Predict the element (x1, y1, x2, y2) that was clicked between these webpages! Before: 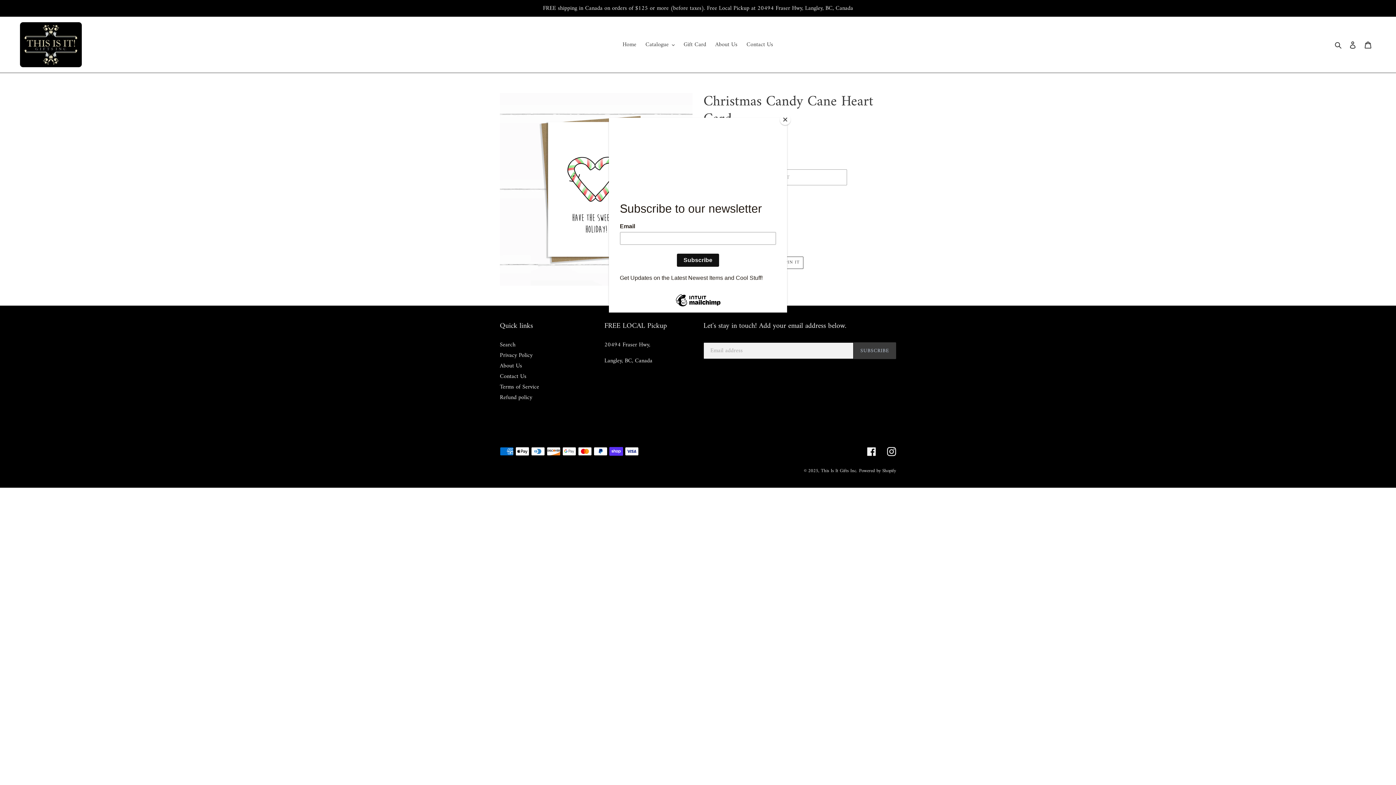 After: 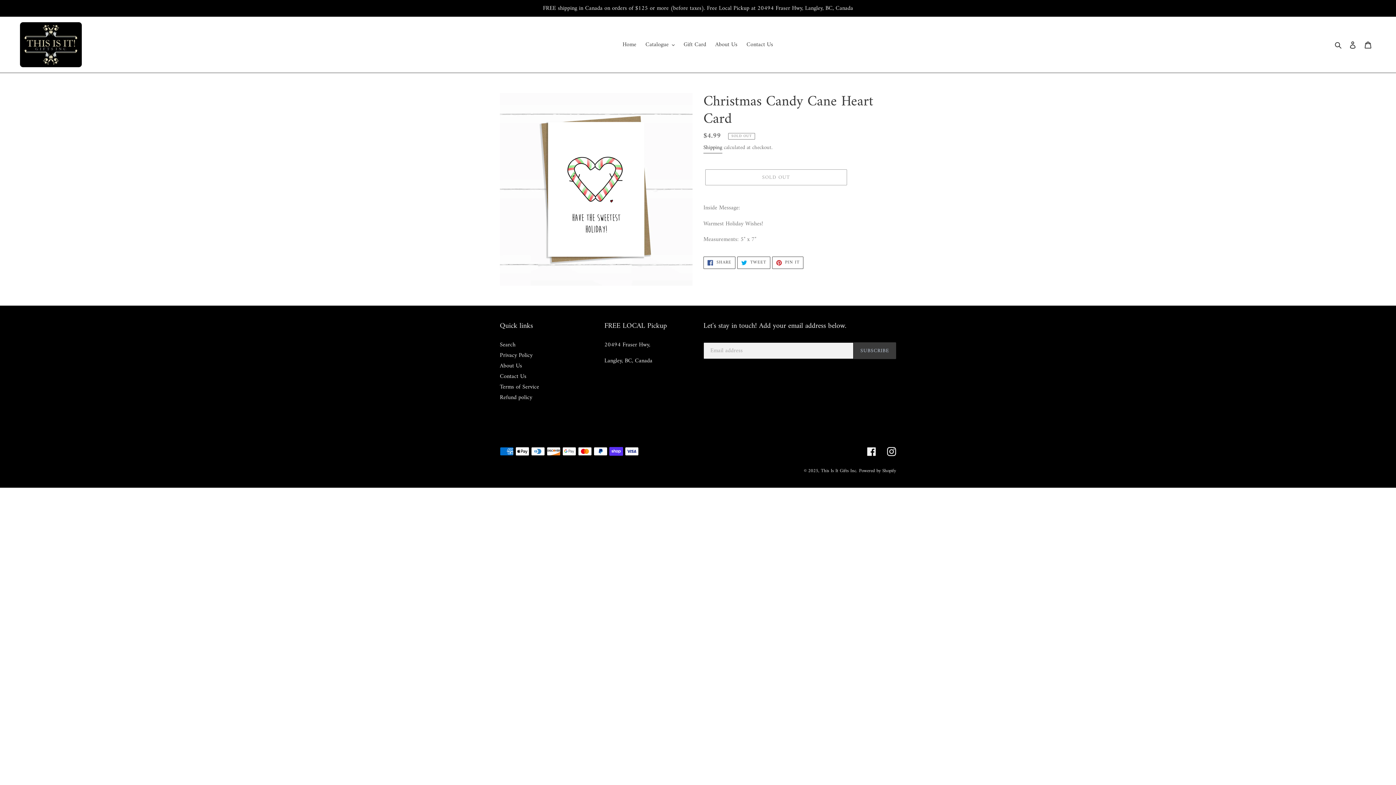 Action: label: Close bbox: (780, 114, 790, 125)